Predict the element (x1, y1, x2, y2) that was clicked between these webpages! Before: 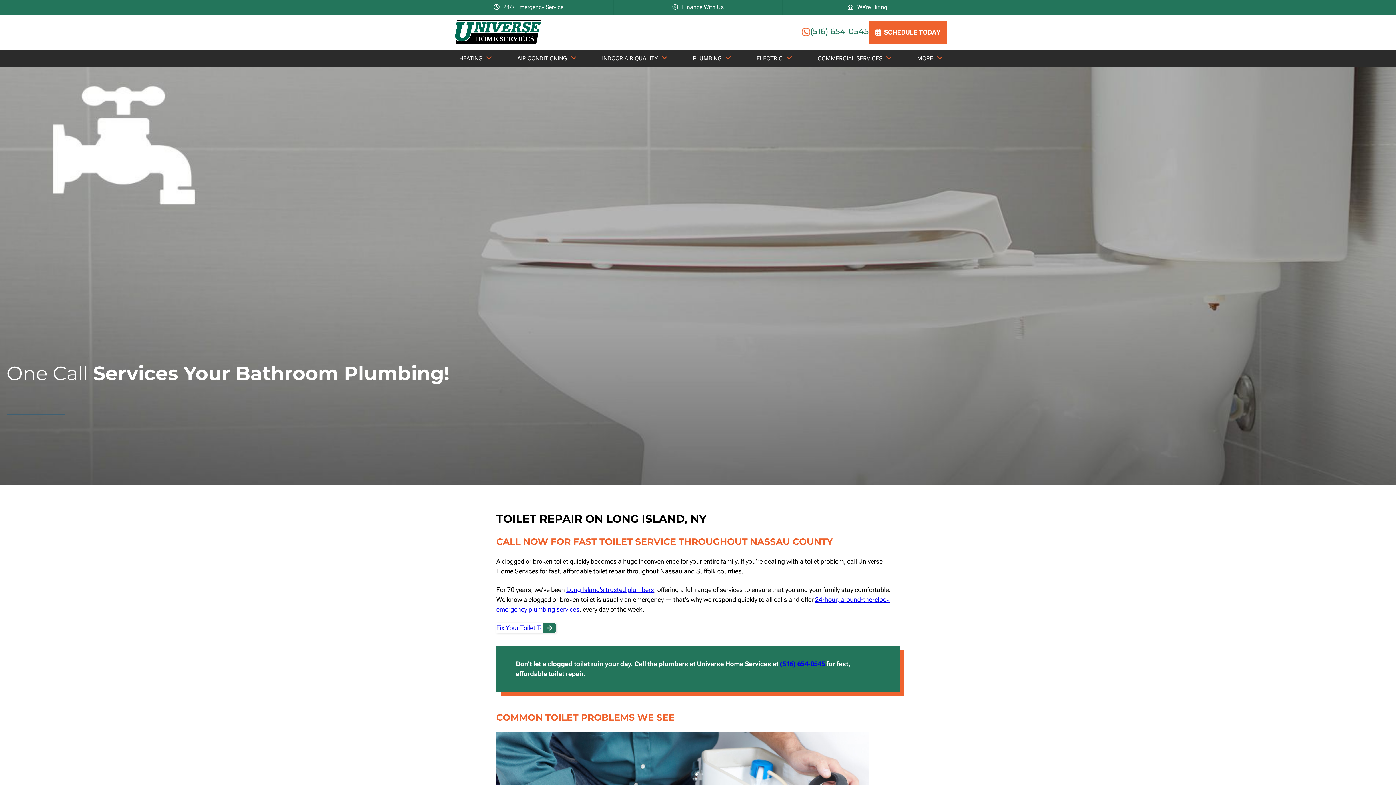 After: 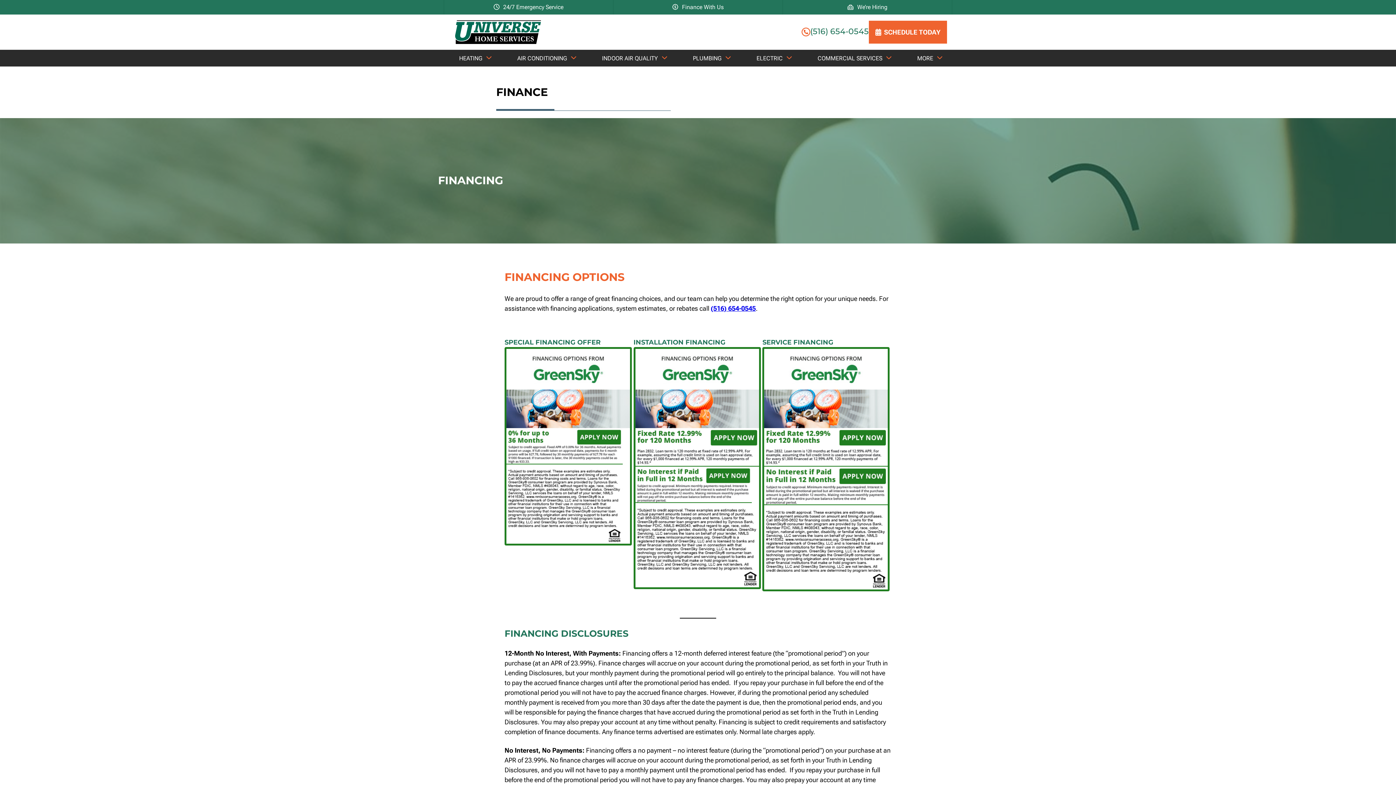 Action: bbox: (613, 1, 782, 12) label: Finance With Us